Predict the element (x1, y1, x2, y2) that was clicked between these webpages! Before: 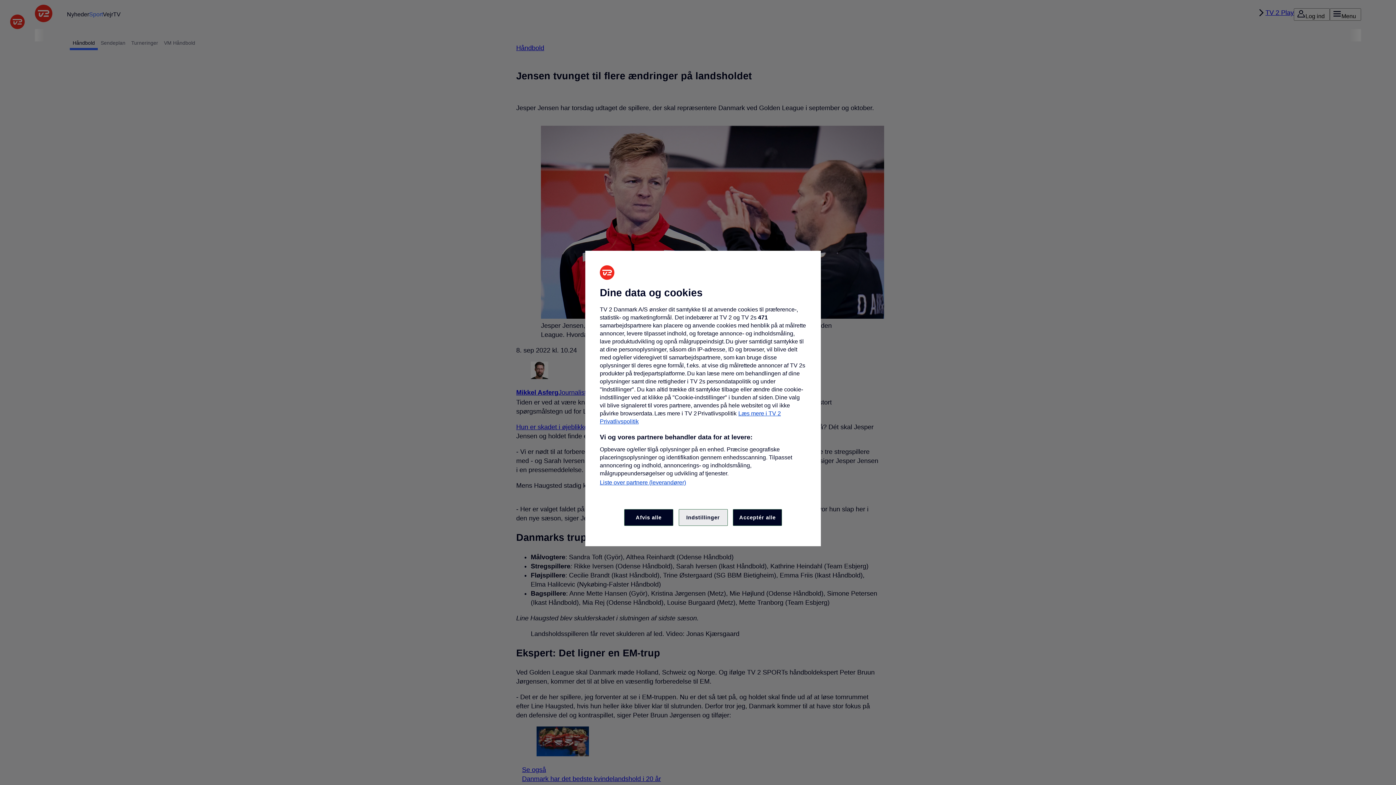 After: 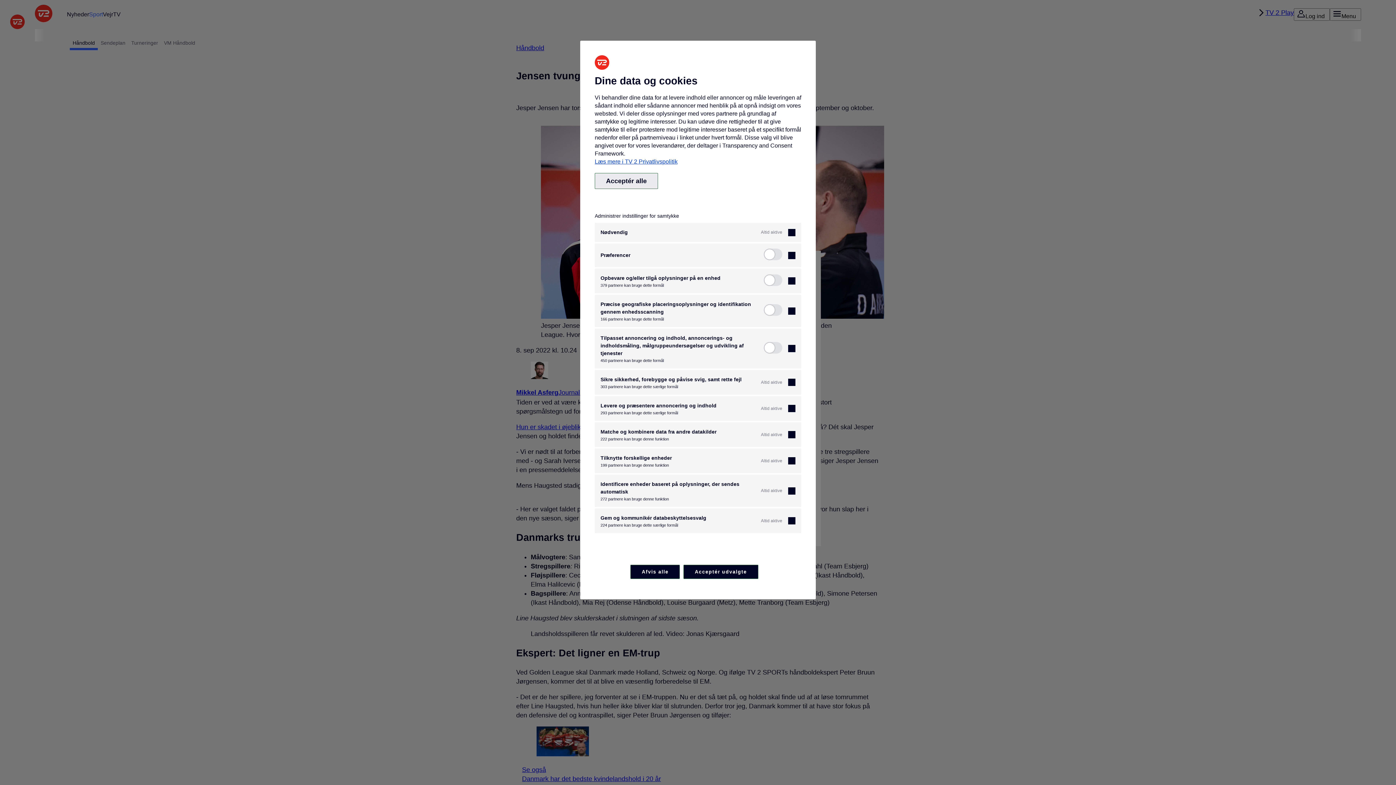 Action: label: Indstillinger bbox: (678, 509, 727, 526)